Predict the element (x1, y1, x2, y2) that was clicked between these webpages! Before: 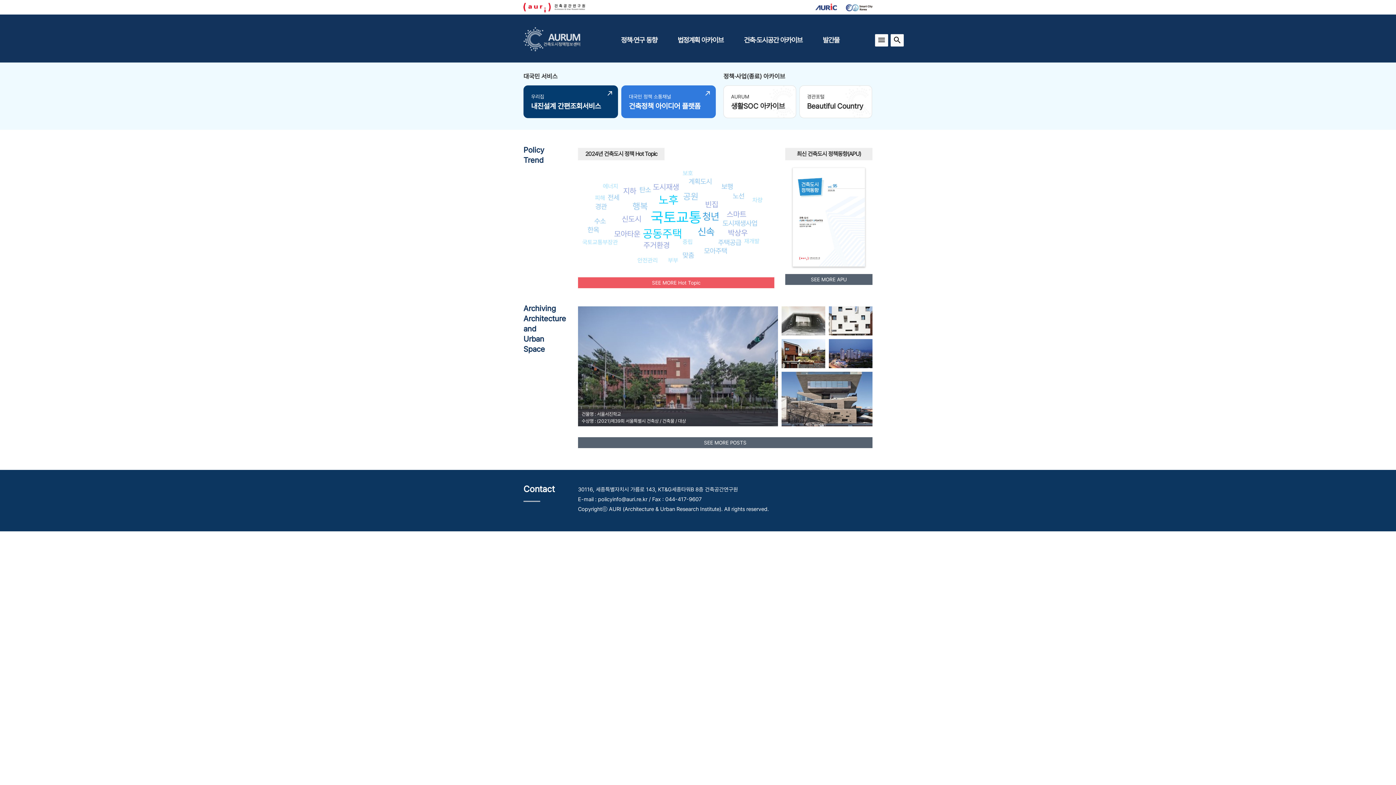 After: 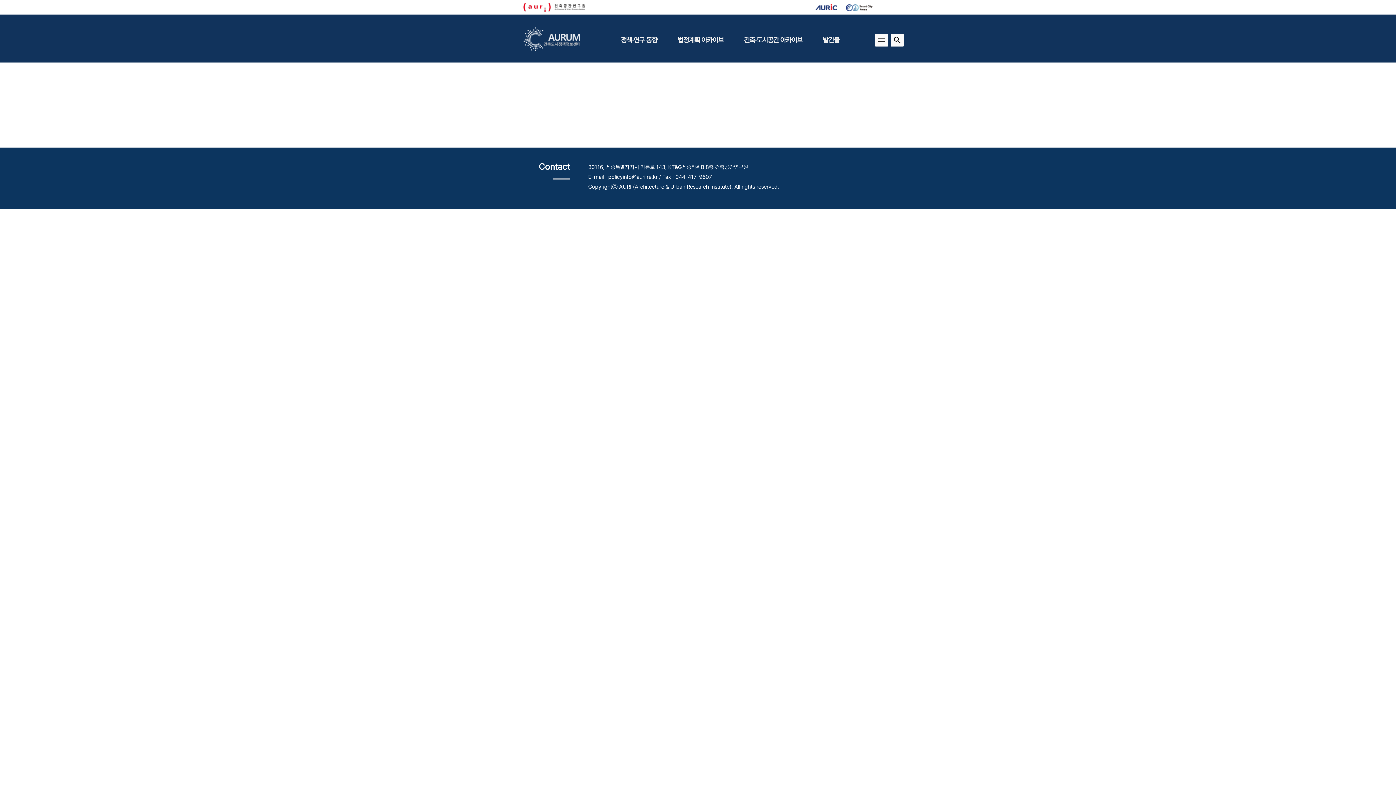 Action: bbox: (744, 237, 759, 244) label: 재개발